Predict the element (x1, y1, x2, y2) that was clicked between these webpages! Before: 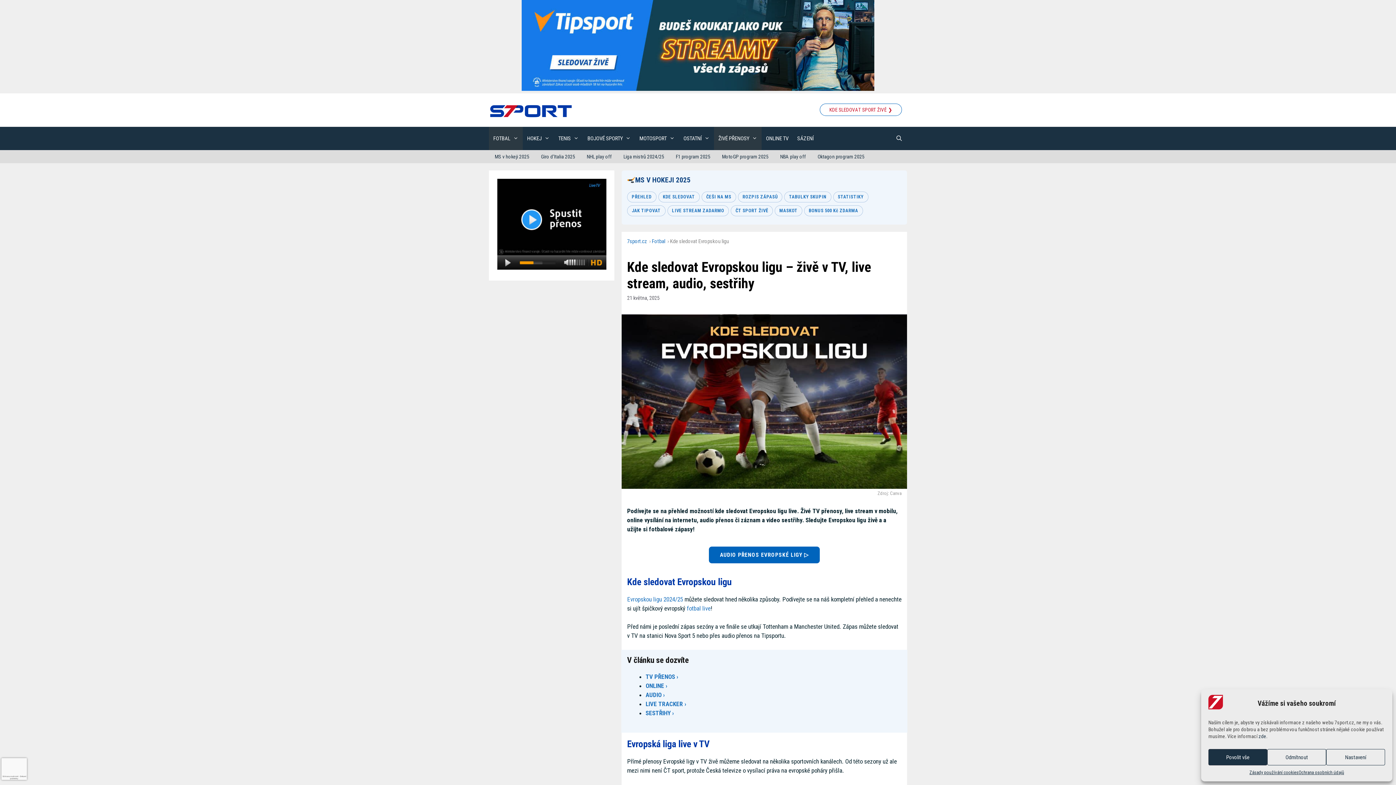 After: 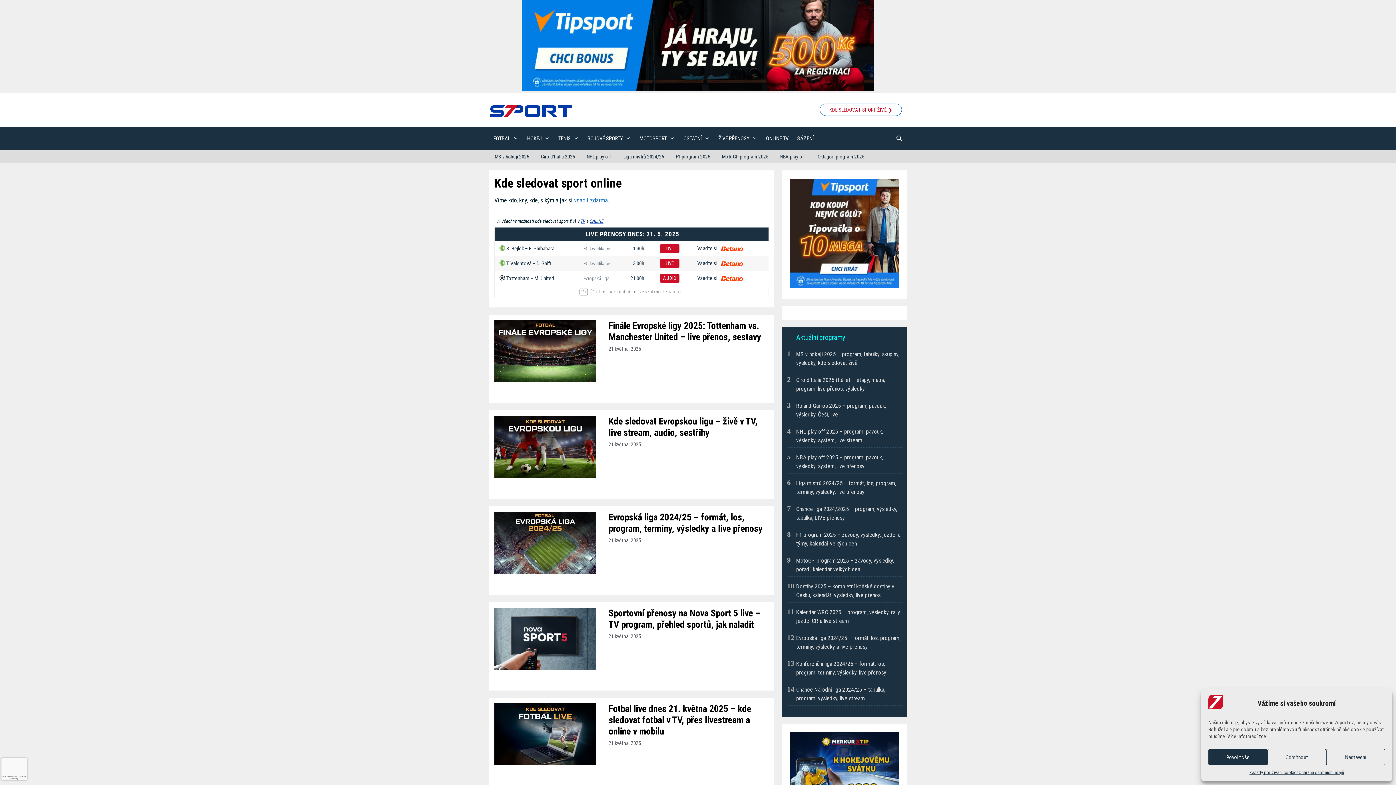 Action: bbox: (489, 106, 572, 114)